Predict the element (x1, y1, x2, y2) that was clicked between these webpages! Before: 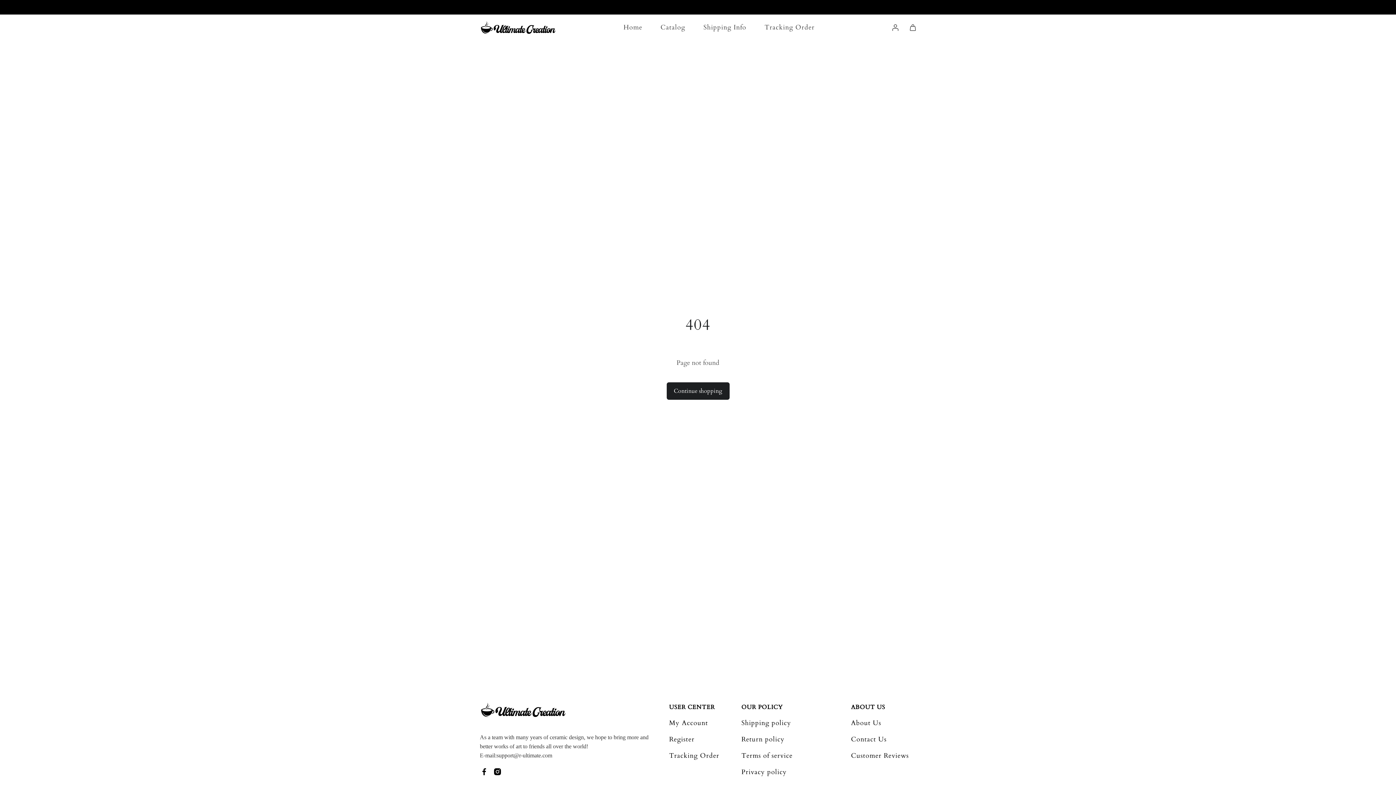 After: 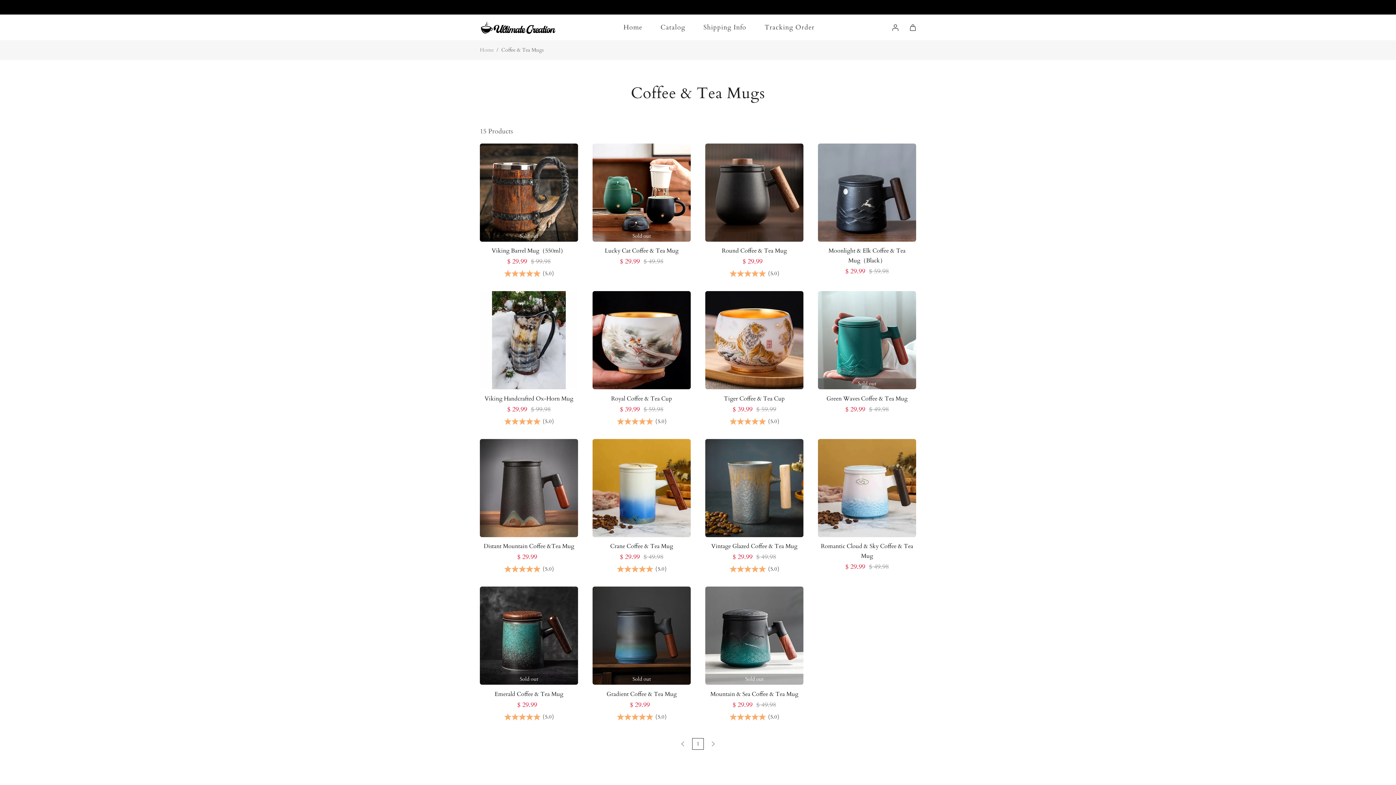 Action: bbox: (660, 21, 685, 33) label: Catalog